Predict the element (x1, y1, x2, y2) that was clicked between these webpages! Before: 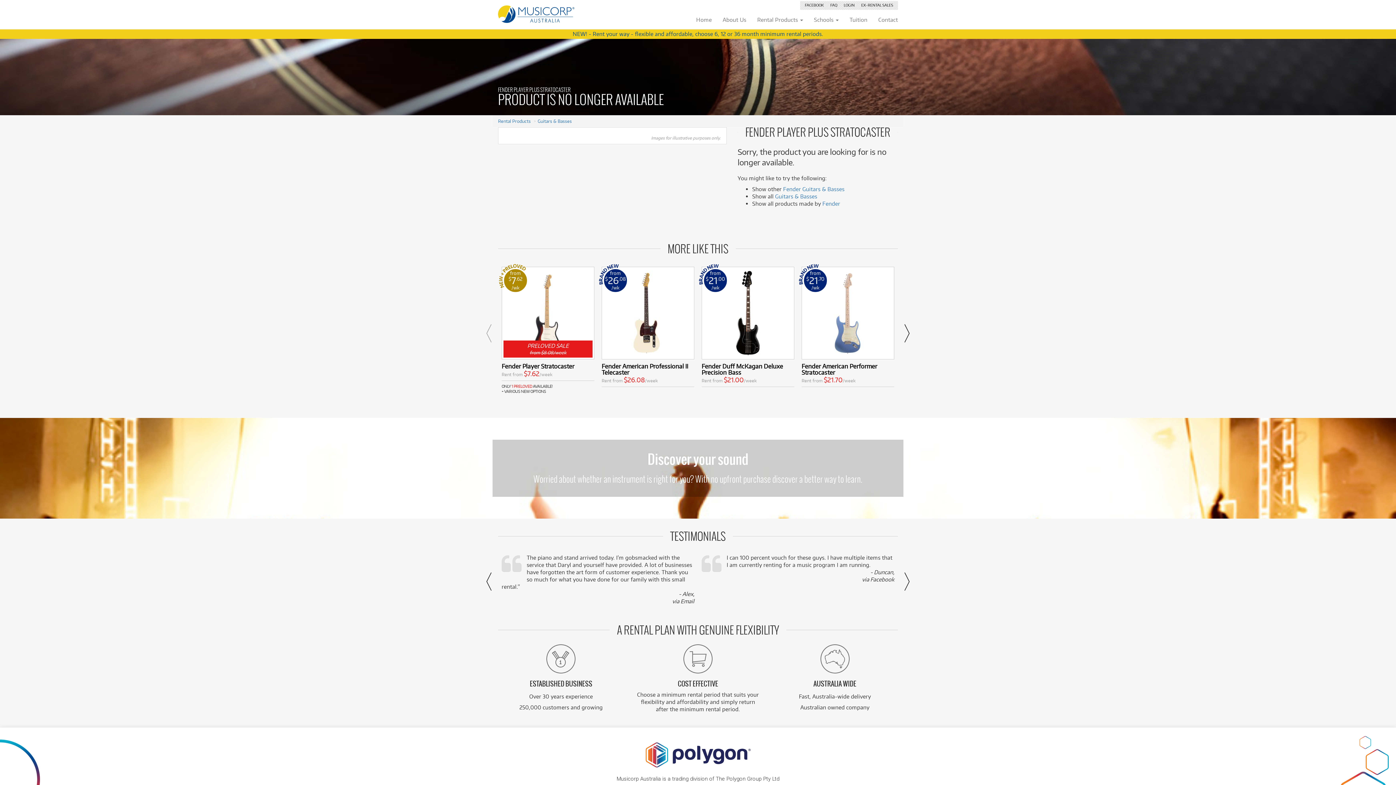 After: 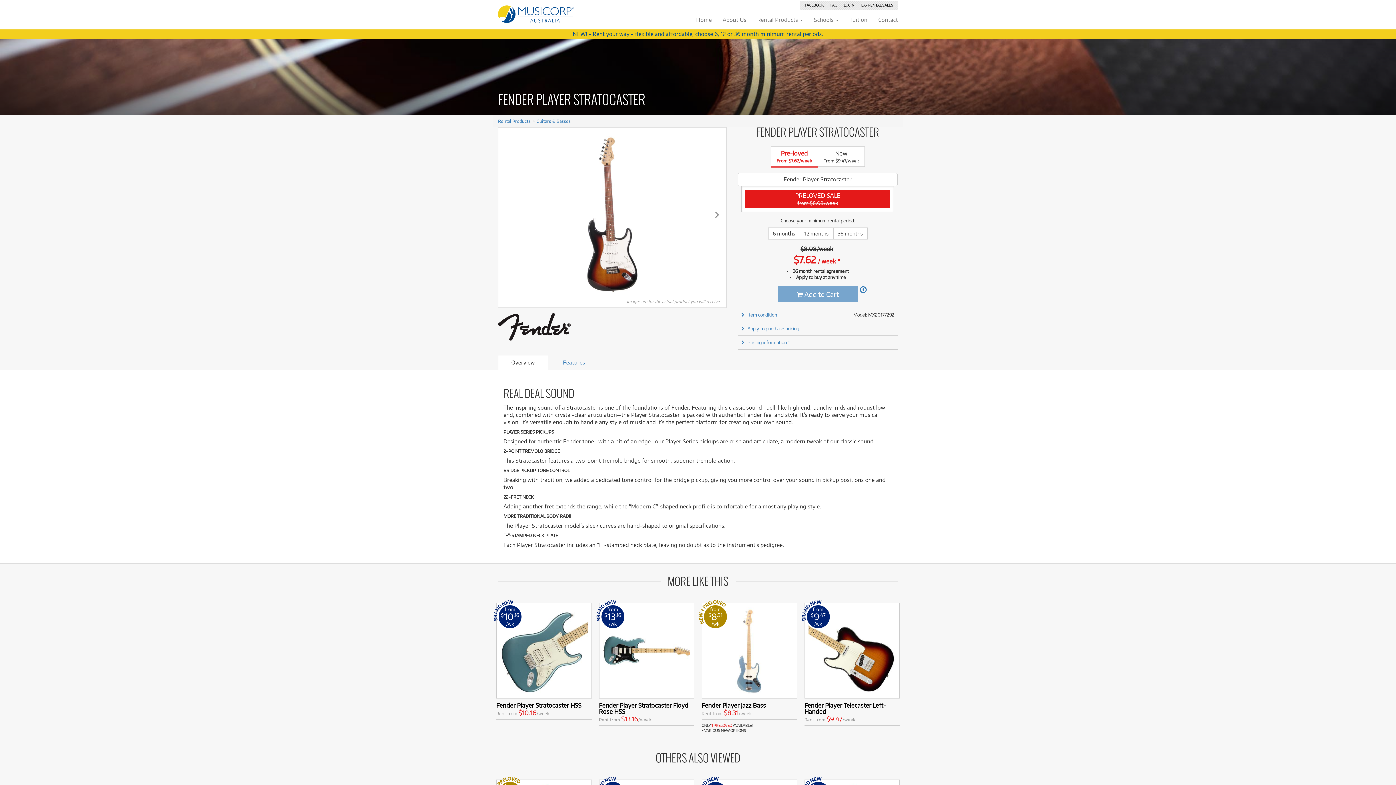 Action: bbox: (501, 266, 594, 359) label: from
$7.62
/wk
PRELOVED SALE
from $8.08/week